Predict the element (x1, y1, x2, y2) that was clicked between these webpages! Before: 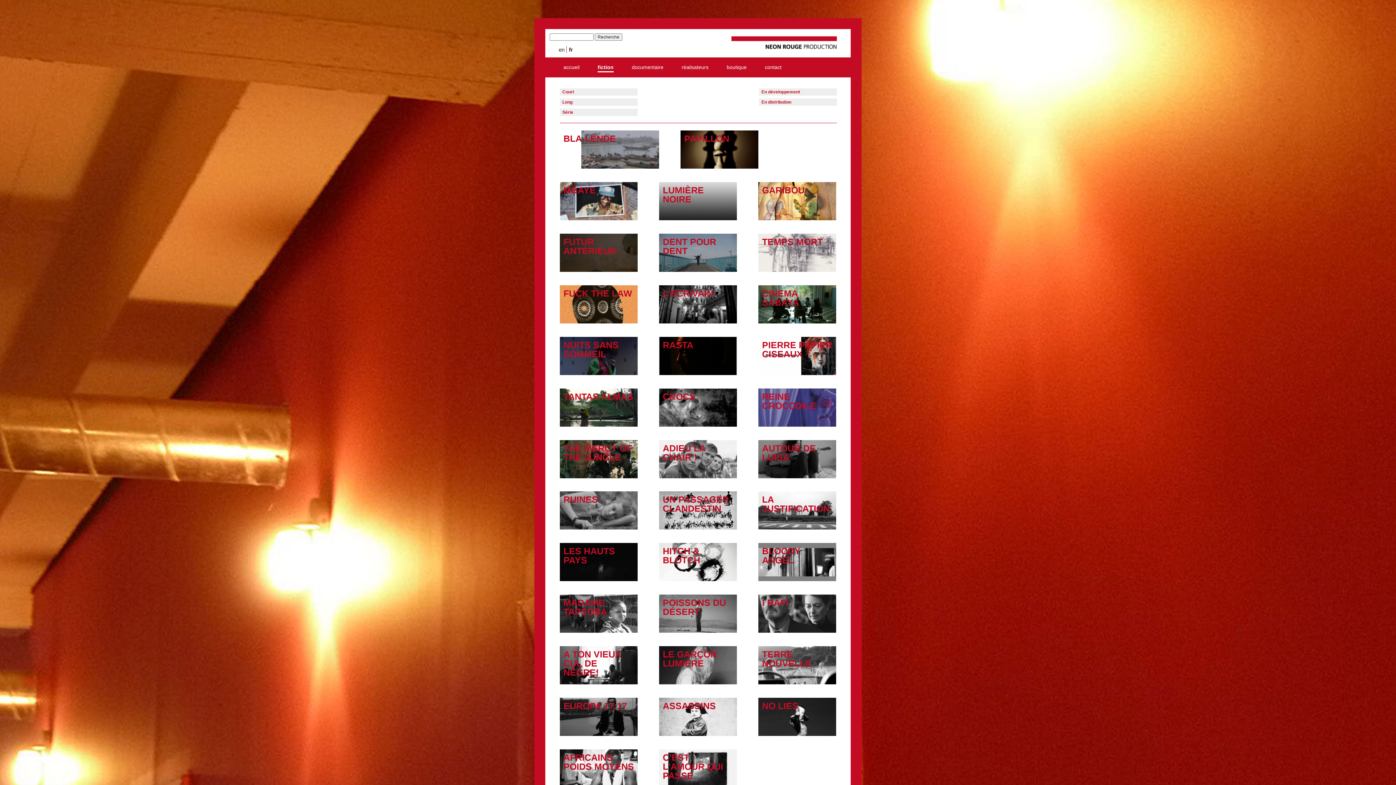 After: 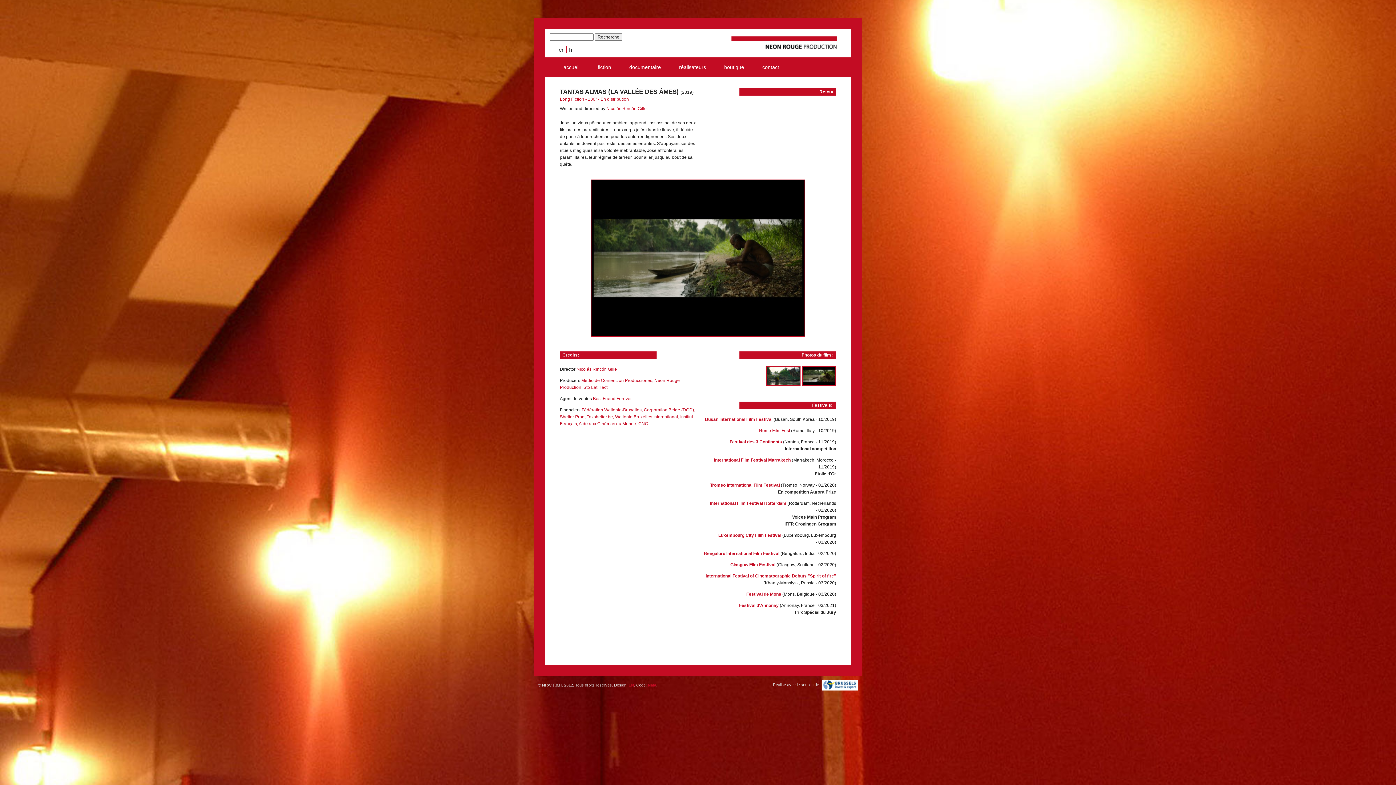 Action: label: TANTAS ALMAS bbox: (560, 388, 637, 426)